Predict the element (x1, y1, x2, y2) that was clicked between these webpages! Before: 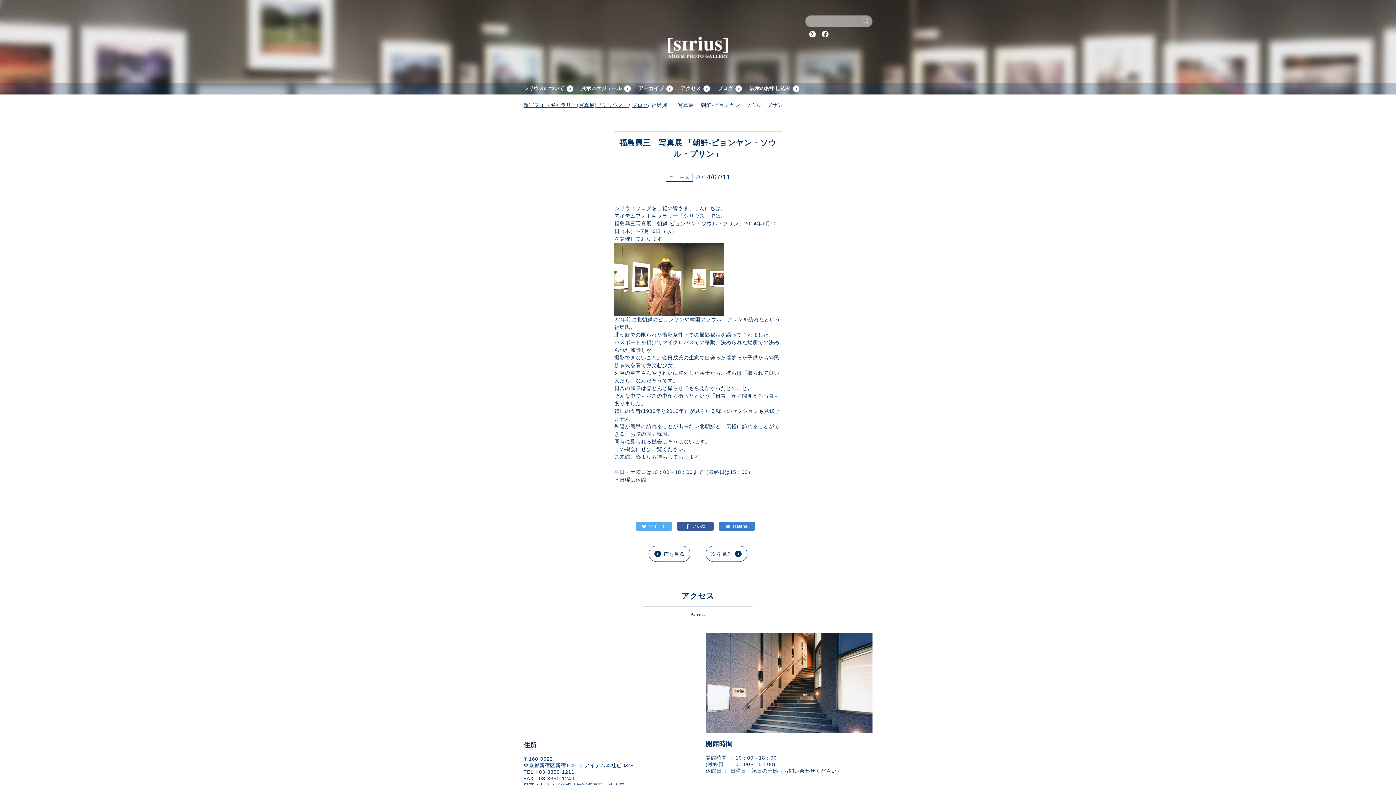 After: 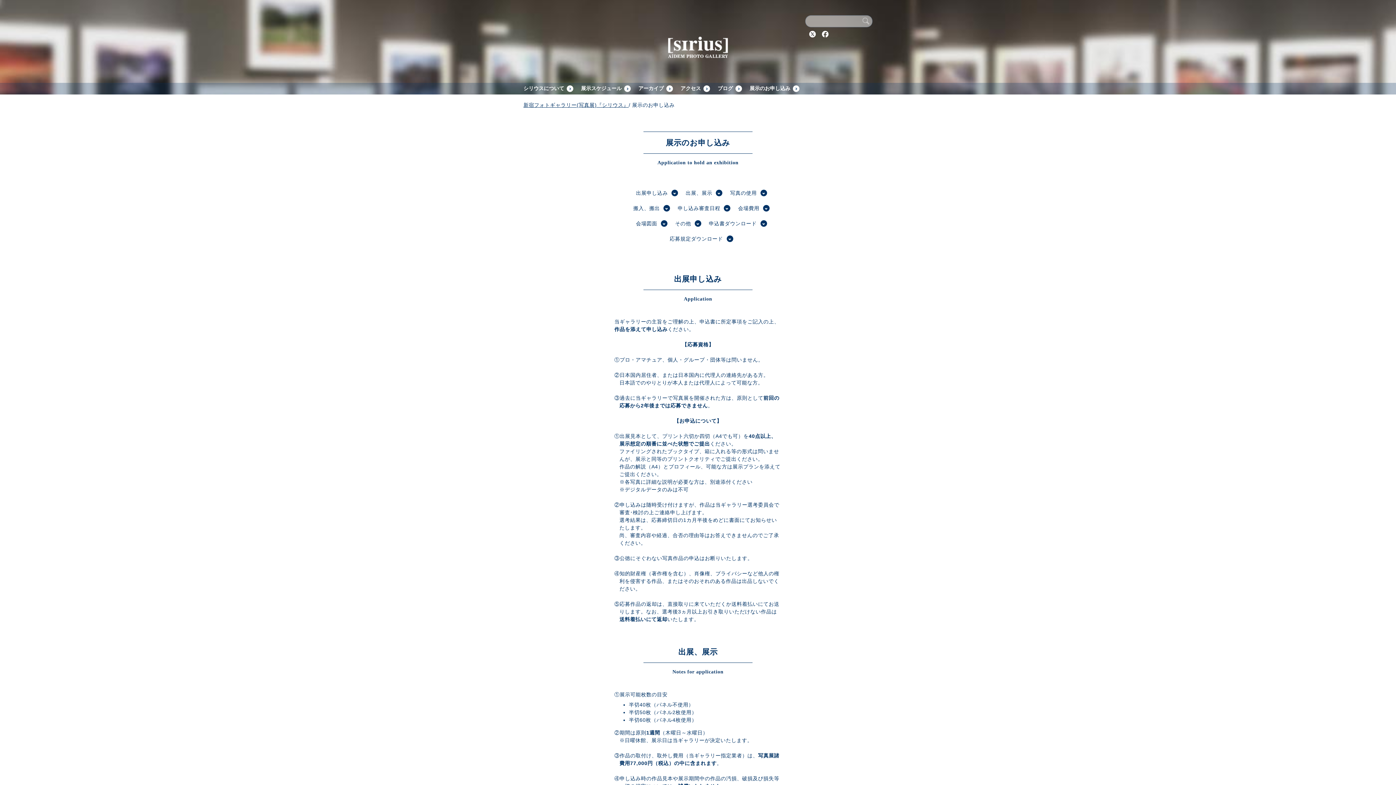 Action: bbox: (749, 82, 799, 94) label: 展示のお申し込み